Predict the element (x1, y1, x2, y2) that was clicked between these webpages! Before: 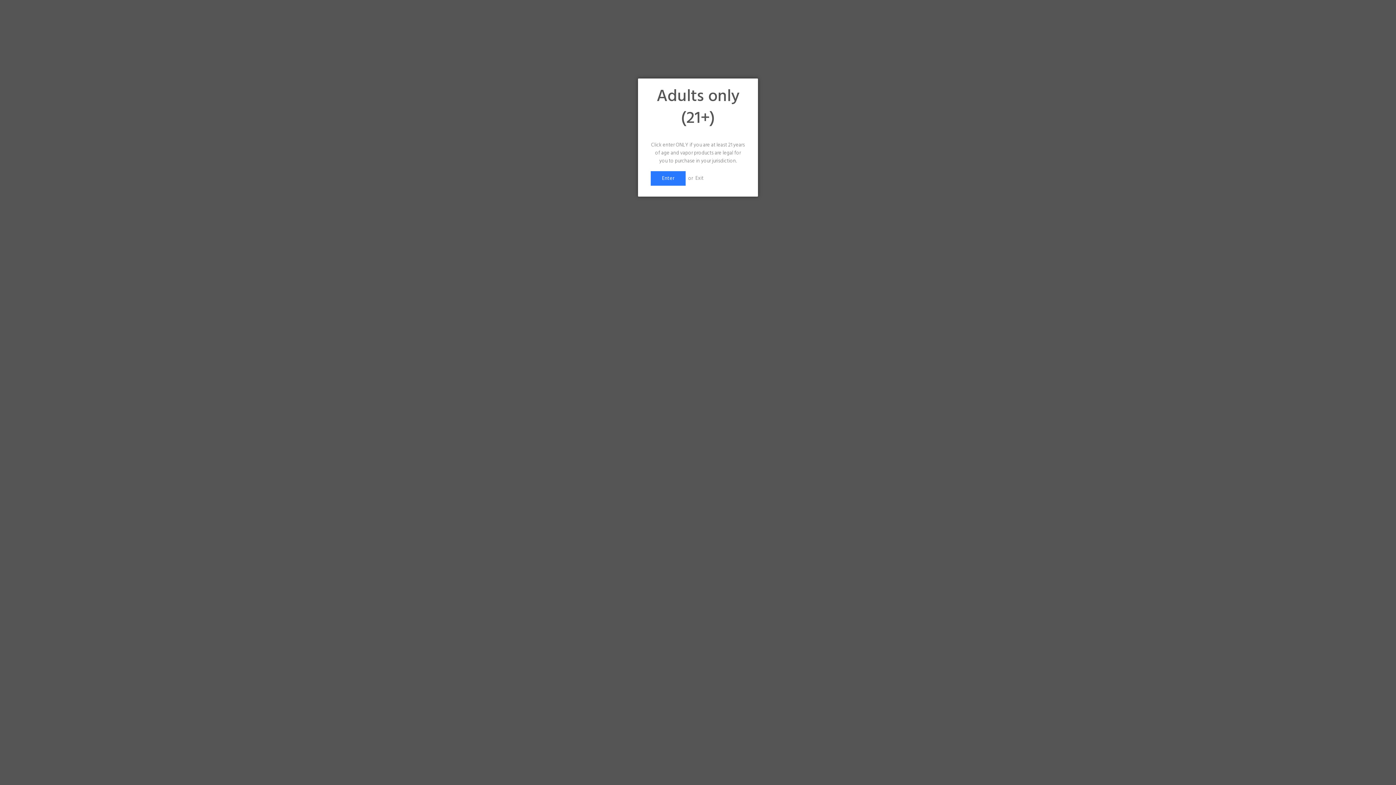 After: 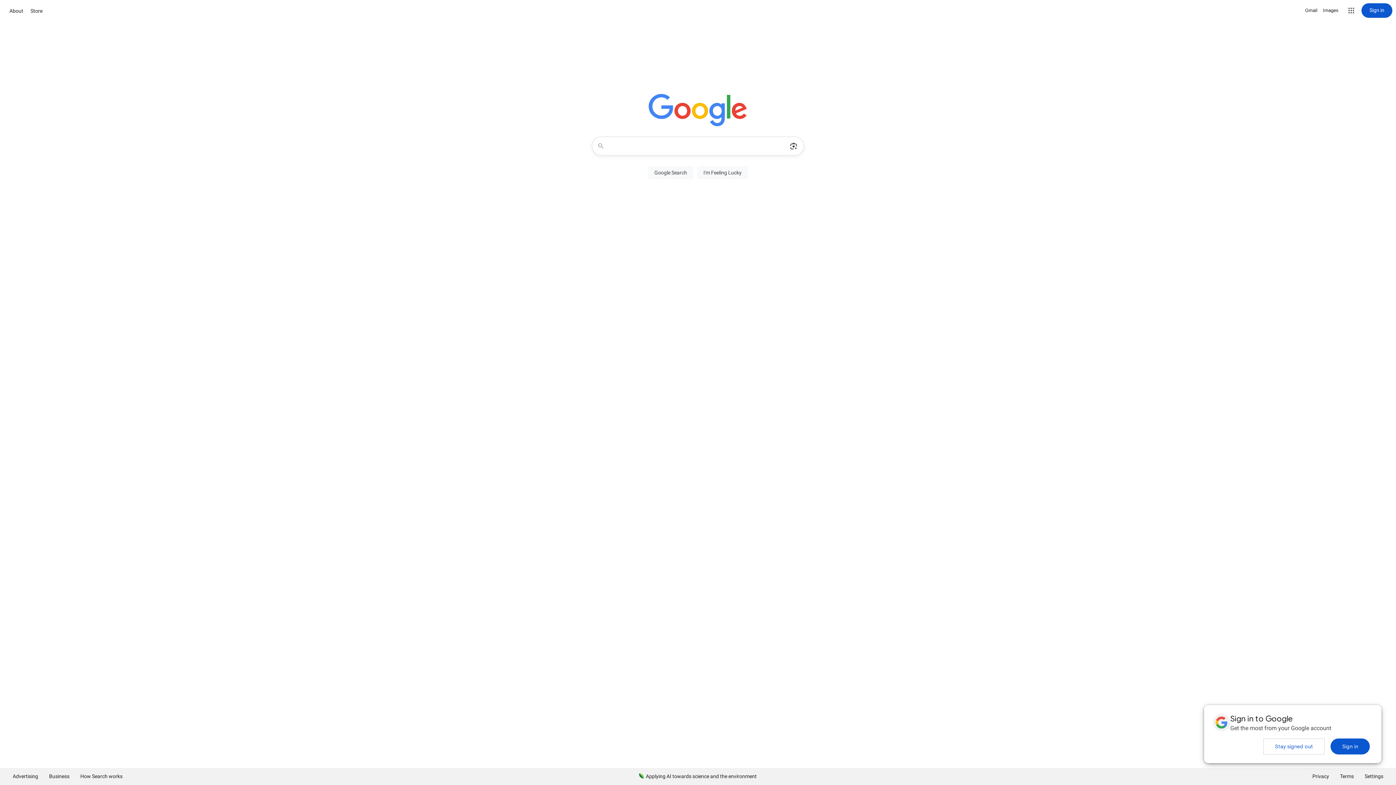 Action: bbox: (695, 174, 703, 182) label: Exit